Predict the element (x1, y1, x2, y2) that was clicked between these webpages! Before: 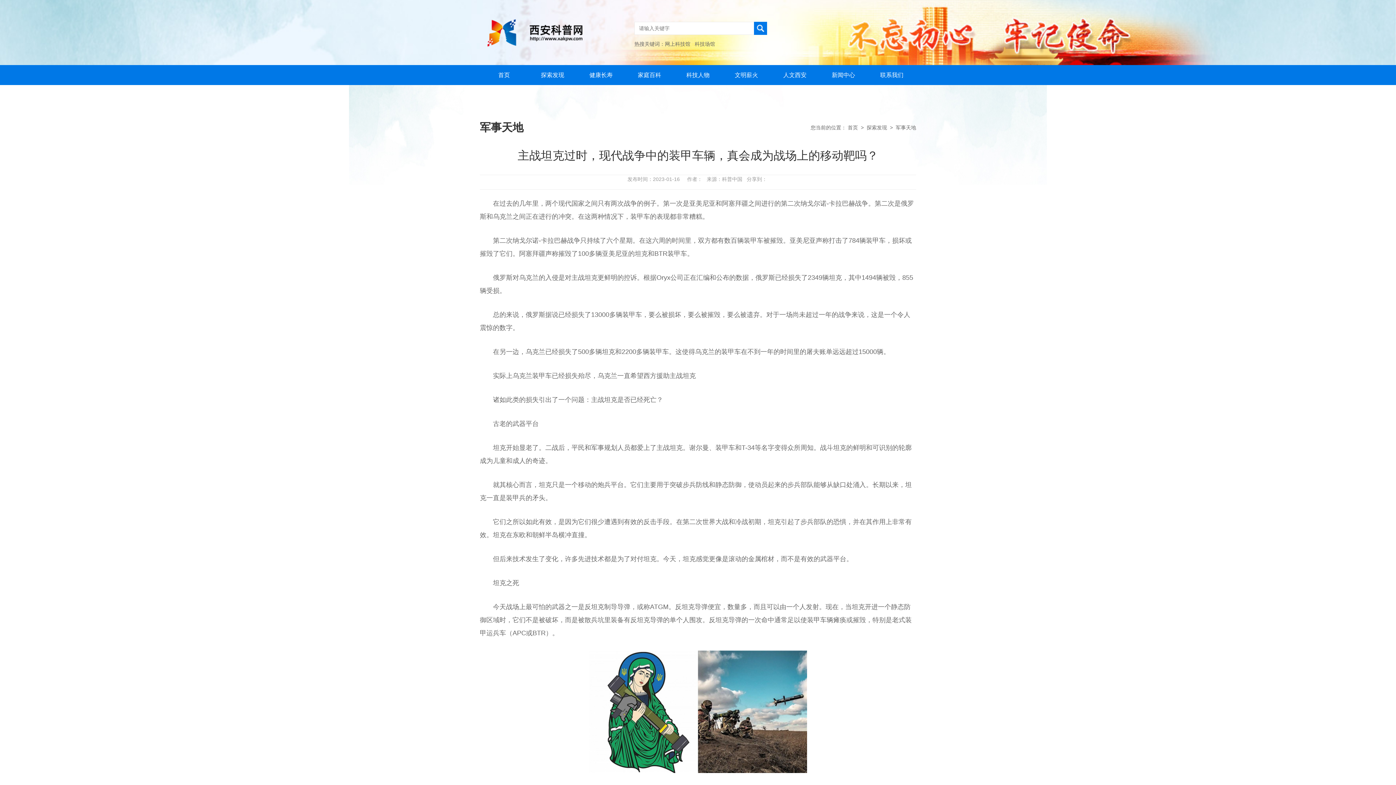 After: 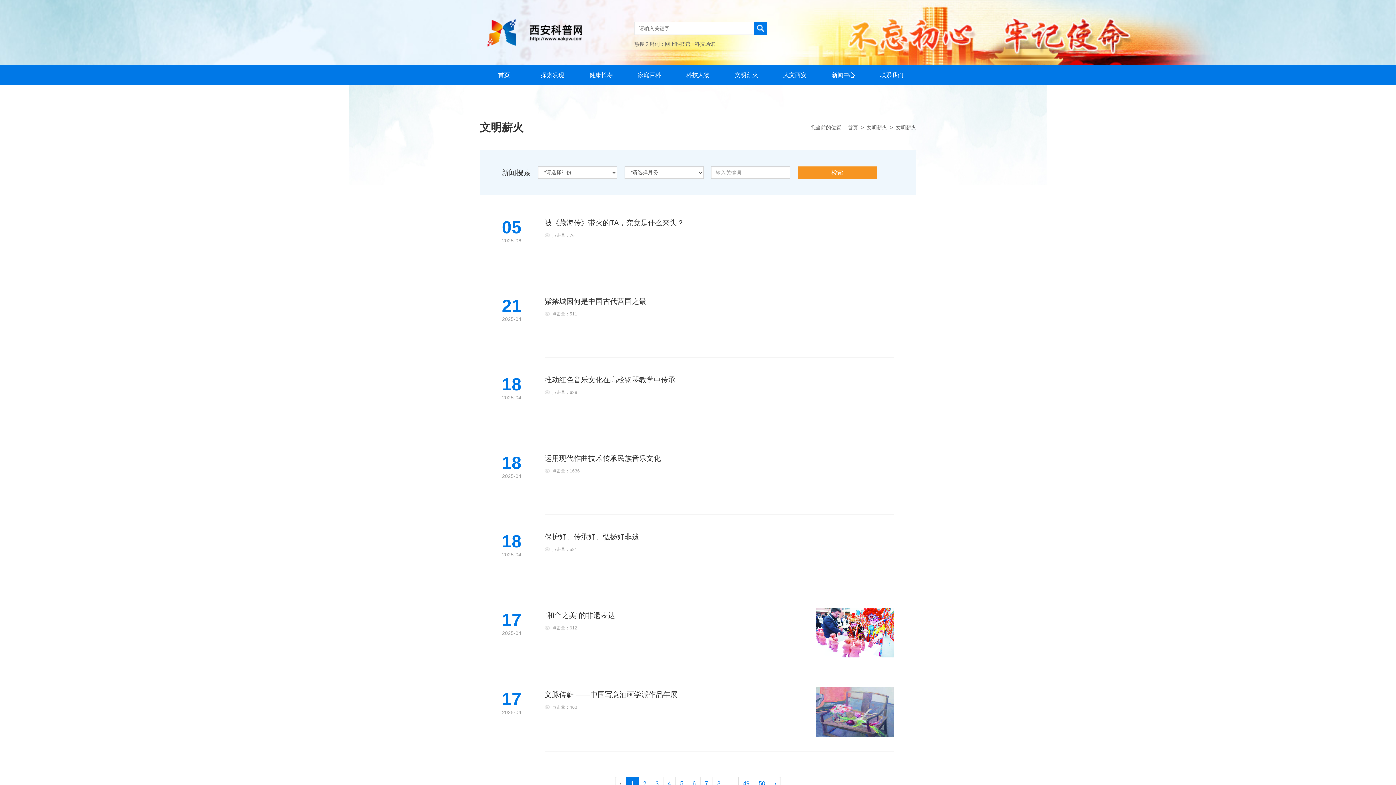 Action: label: 文明薪火 bbox: (728, 65, 764, 85)